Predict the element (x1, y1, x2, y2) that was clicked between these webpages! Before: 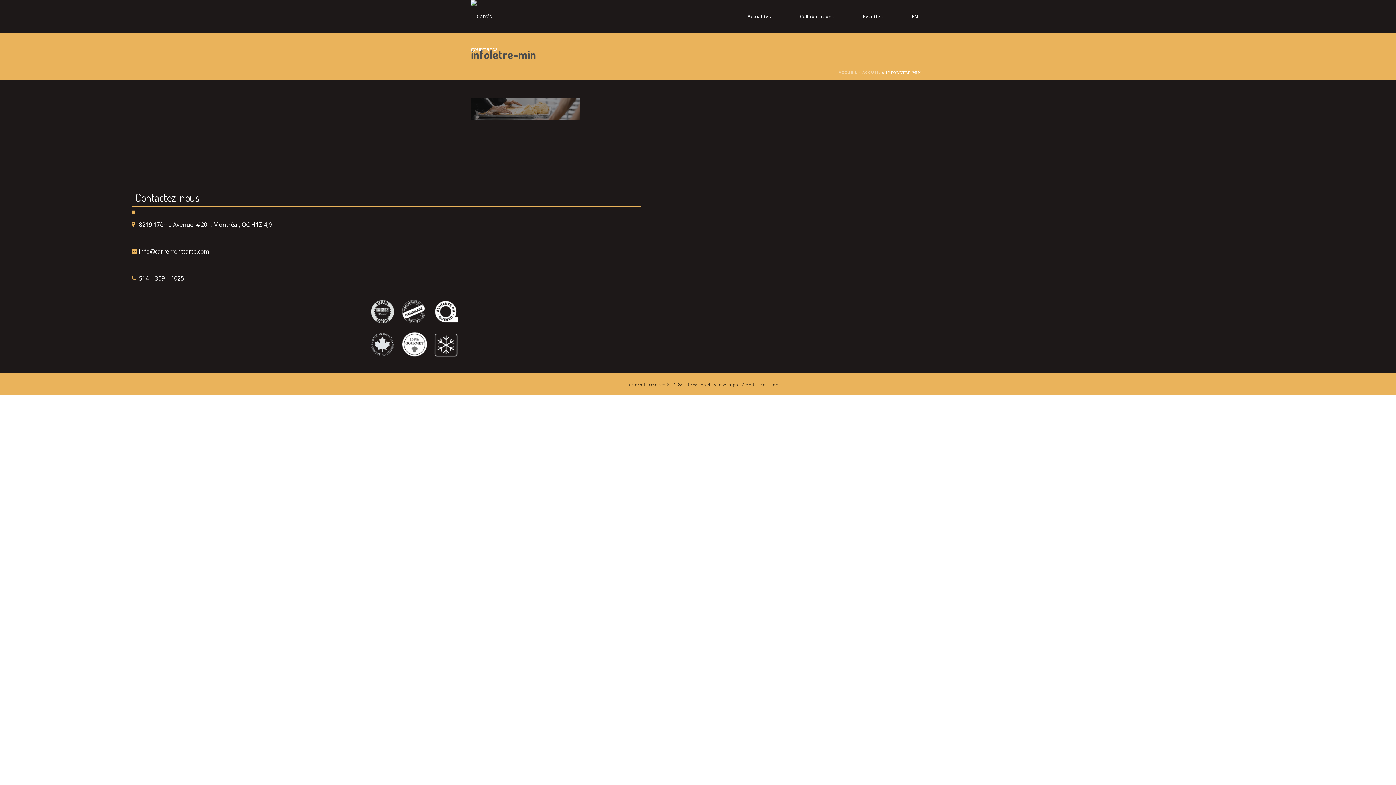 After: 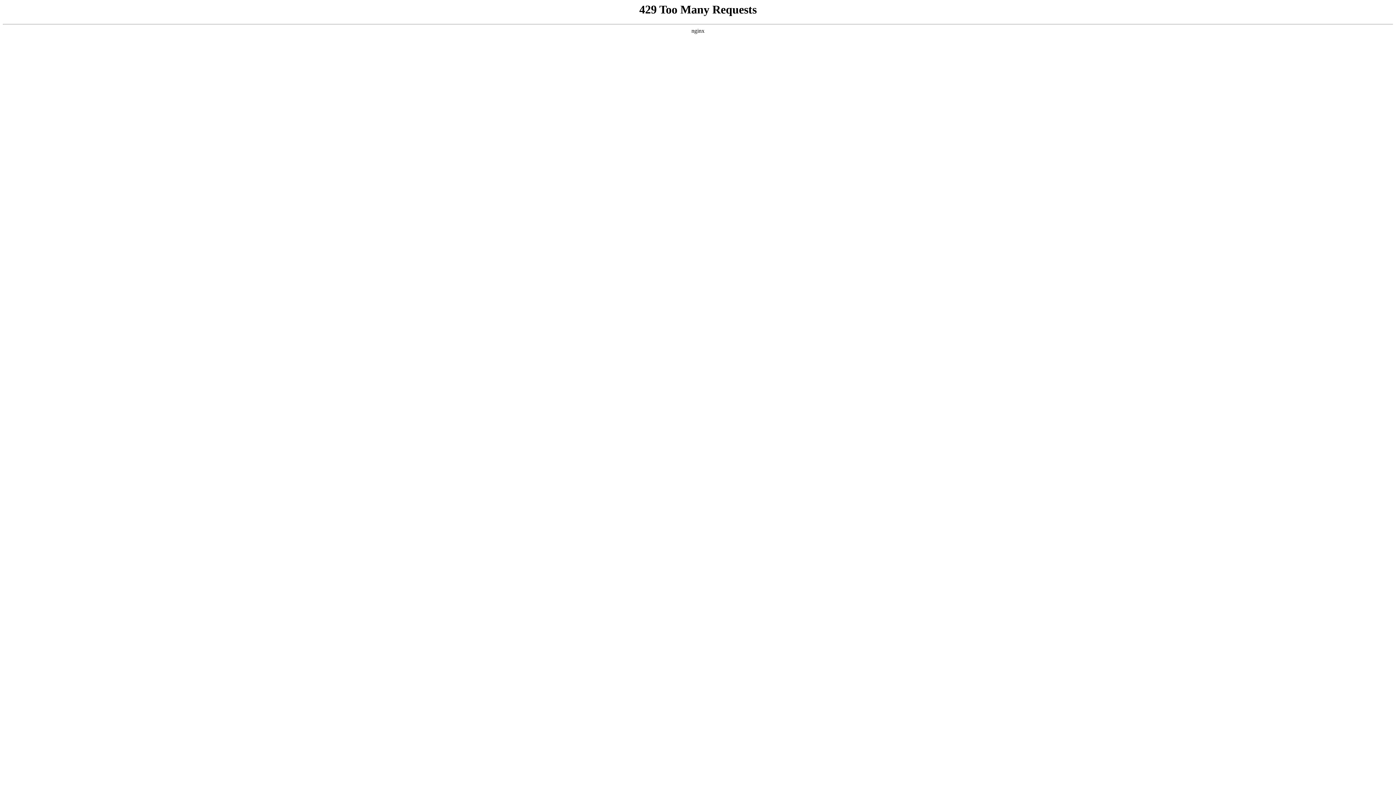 Action: bbox: (470, 104, 580, 112)